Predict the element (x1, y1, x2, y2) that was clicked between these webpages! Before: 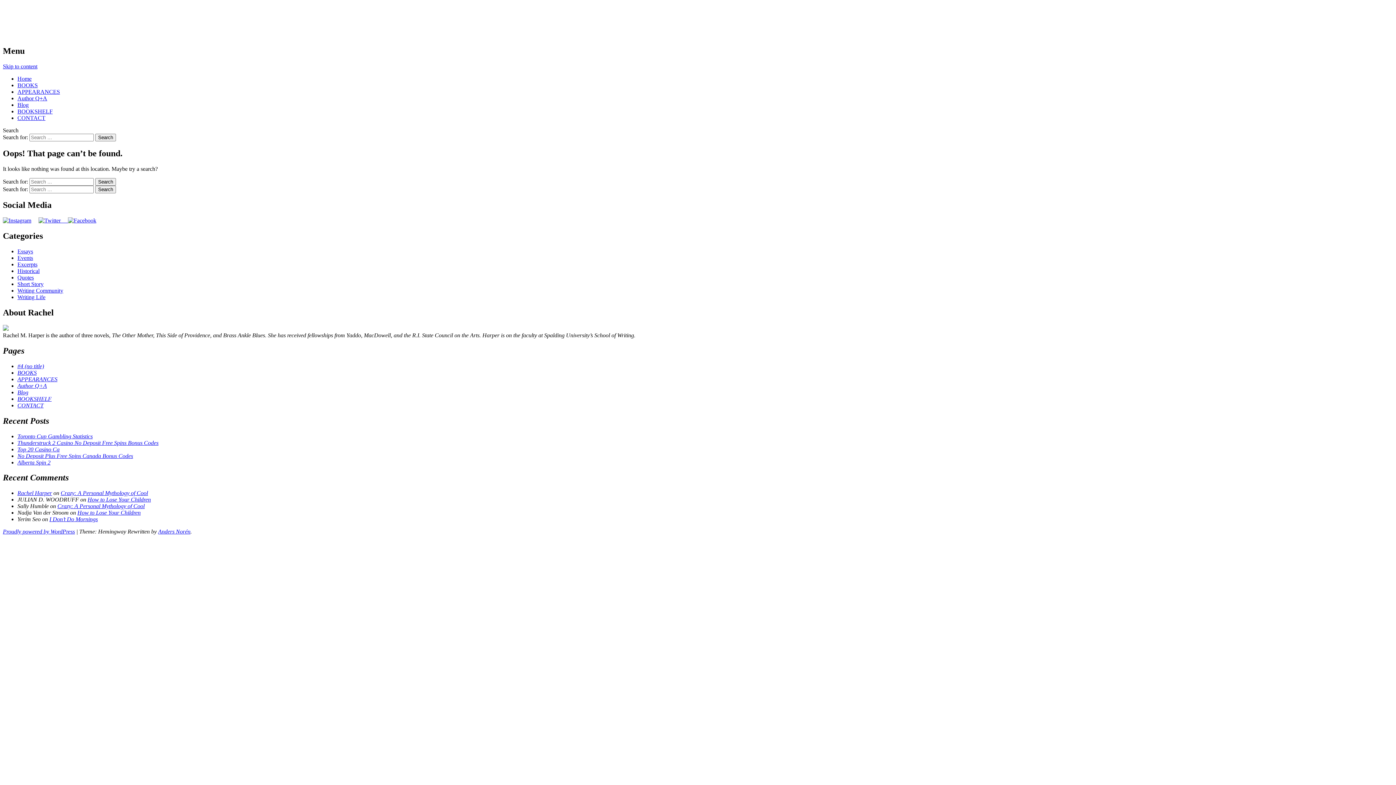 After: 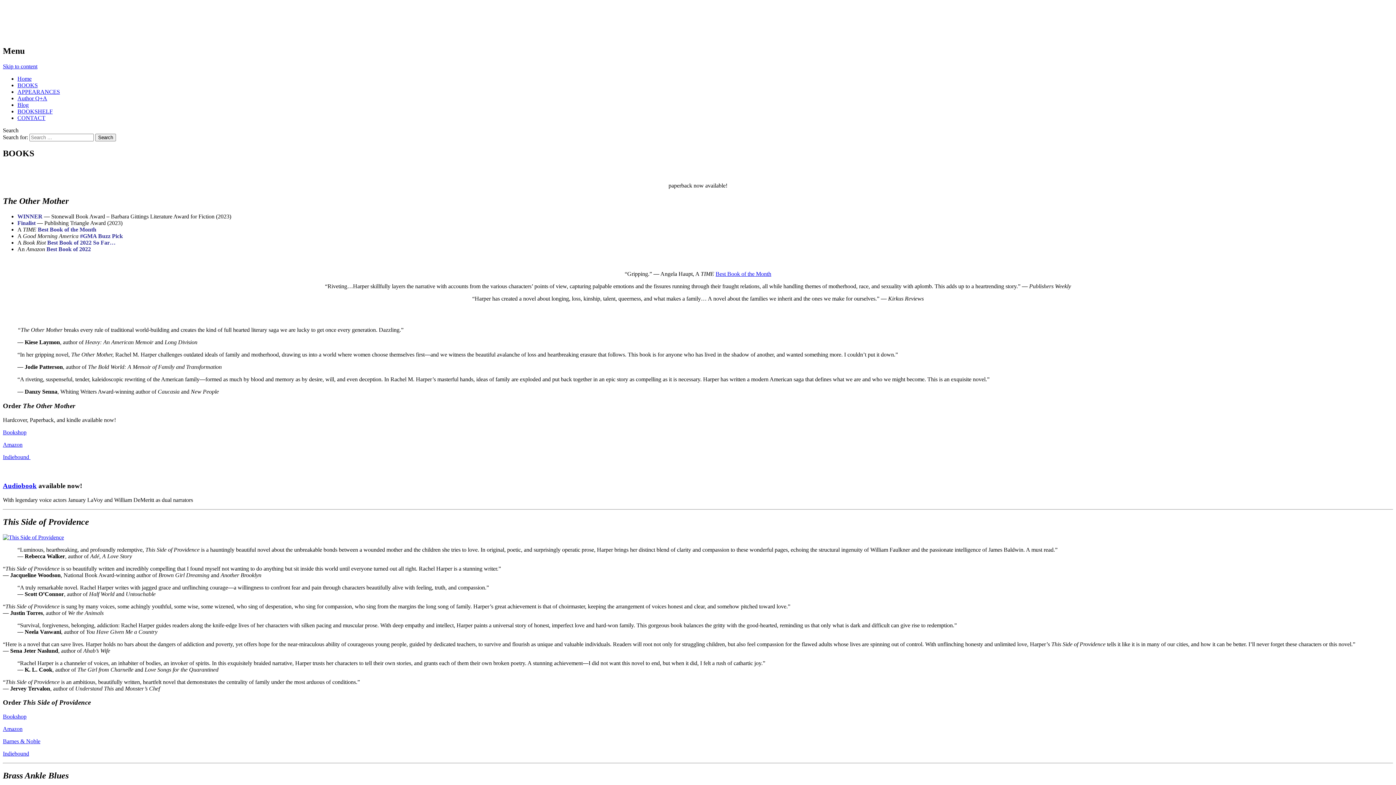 Action: label: BOOKS bbox: (17, 369, 36, 375)